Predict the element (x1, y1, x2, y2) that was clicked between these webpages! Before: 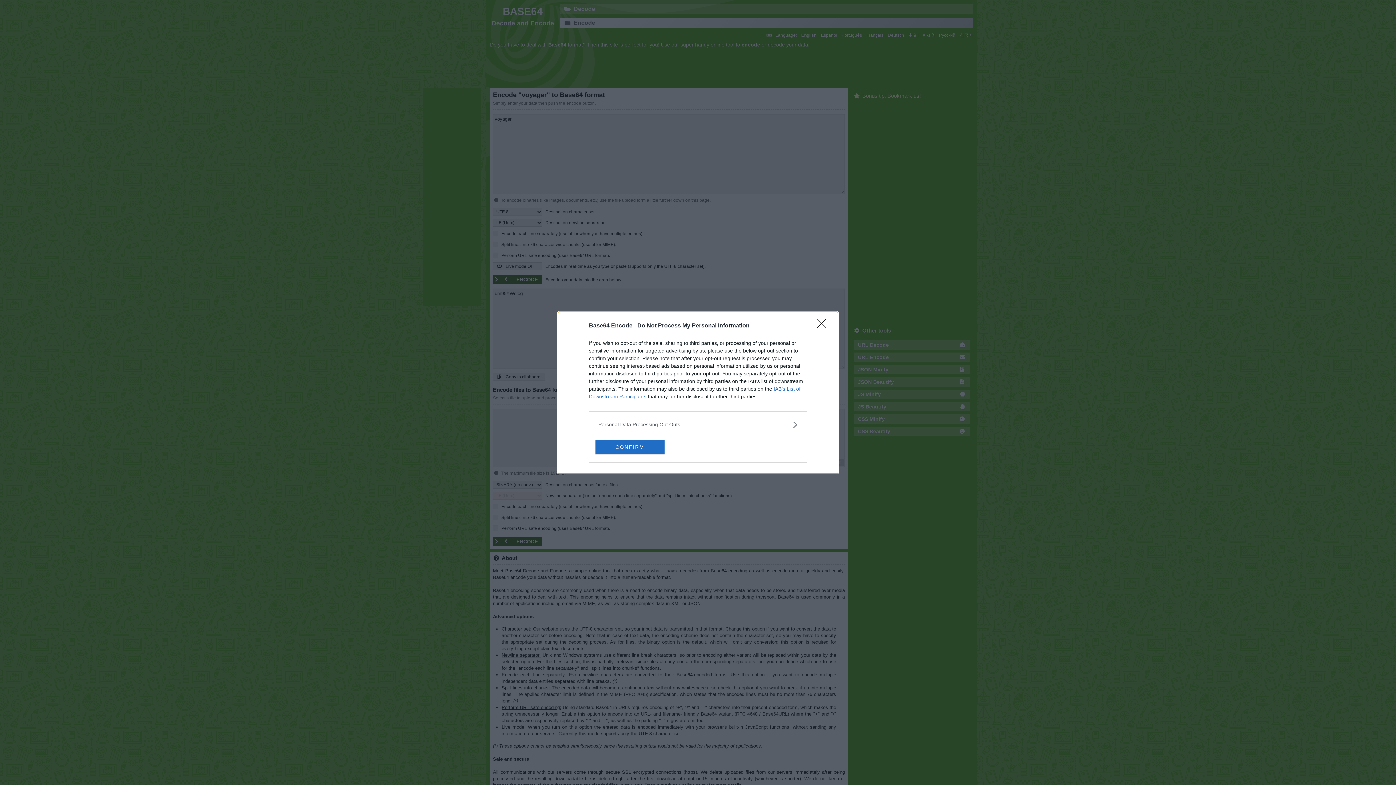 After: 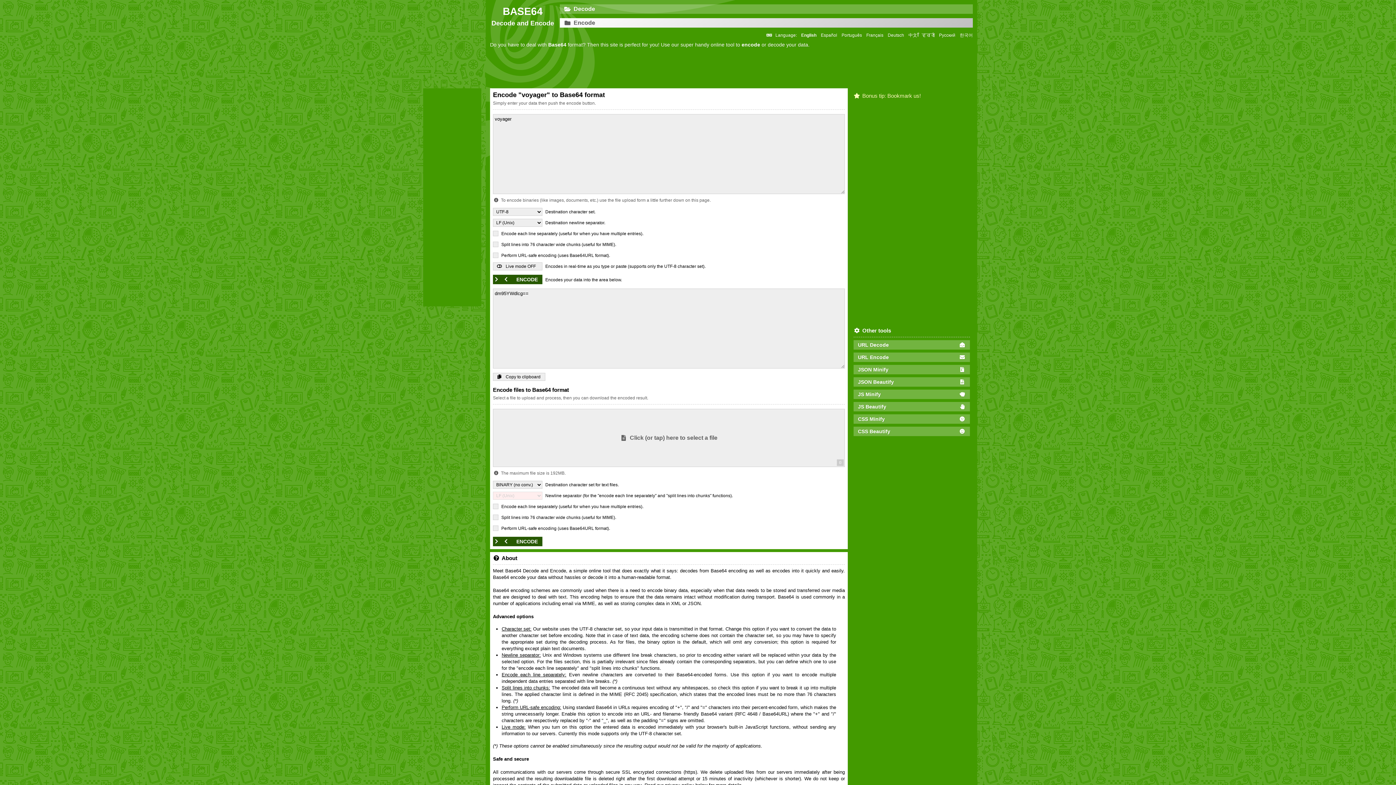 Action: label: Close bbox: (817, 319, 830, 332)